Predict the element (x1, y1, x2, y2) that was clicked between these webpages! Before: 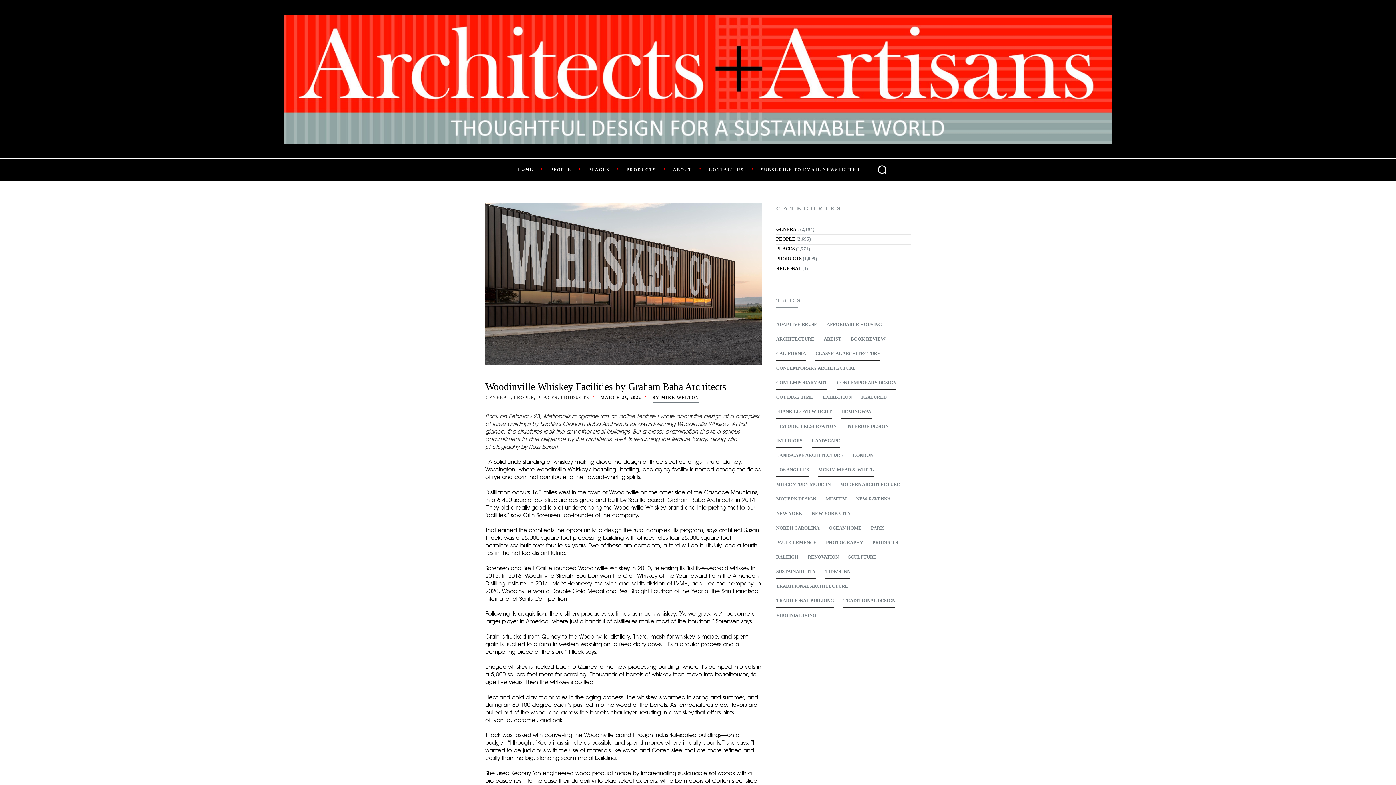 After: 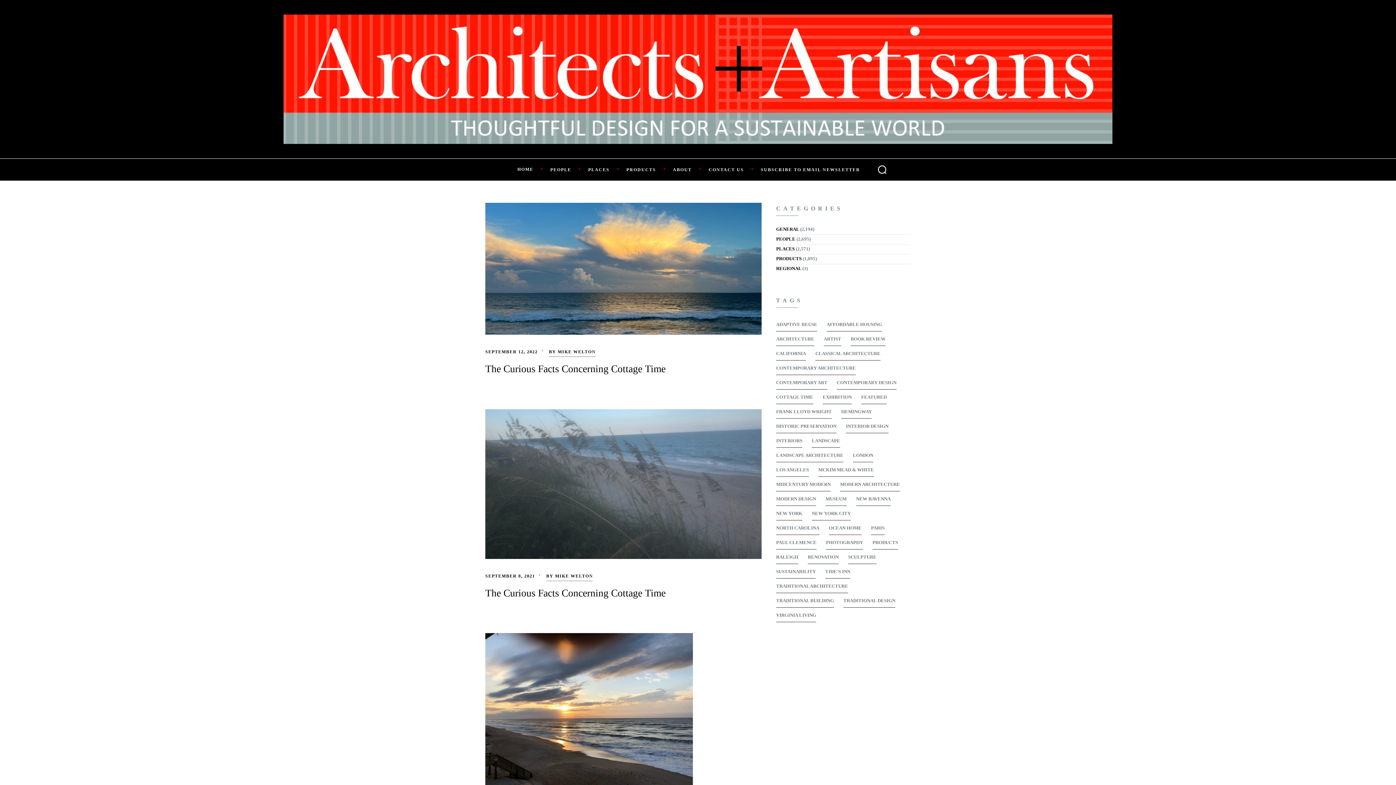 Action: bbox: (776, 391, 813, 404) label: Cottage Time (7 items)